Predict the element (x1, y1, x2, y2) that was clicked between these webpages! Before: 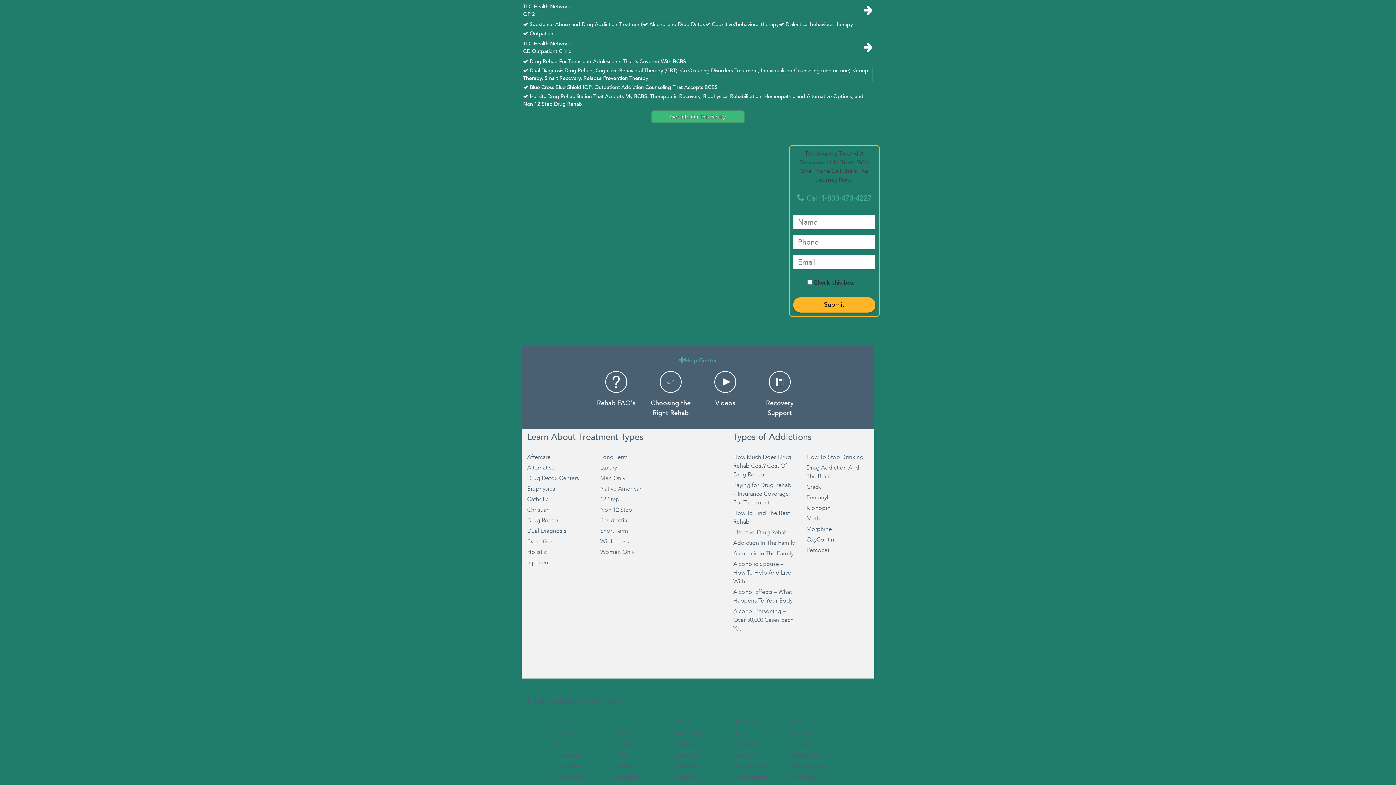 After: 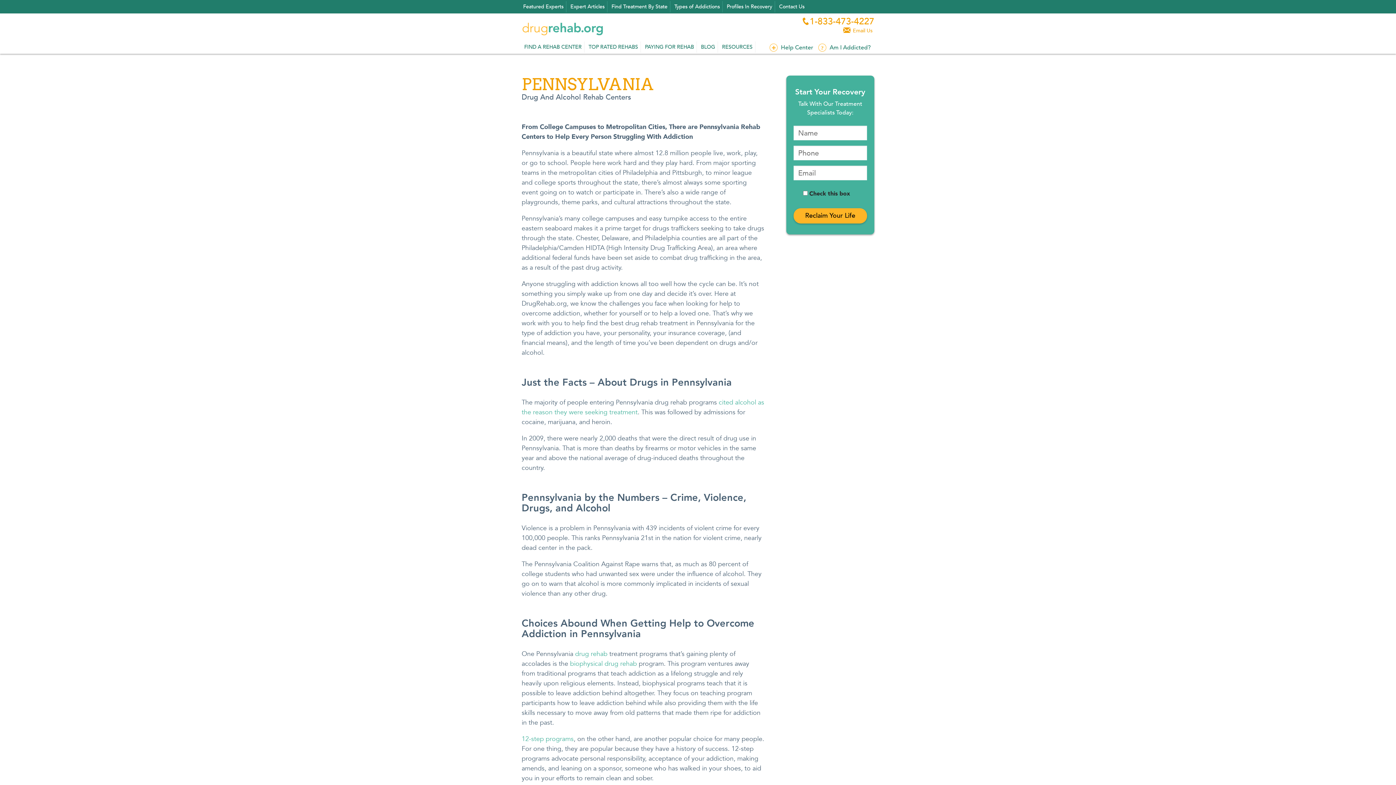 Action: bbox: (733, 761, 780, 772) label: Pennsylvania